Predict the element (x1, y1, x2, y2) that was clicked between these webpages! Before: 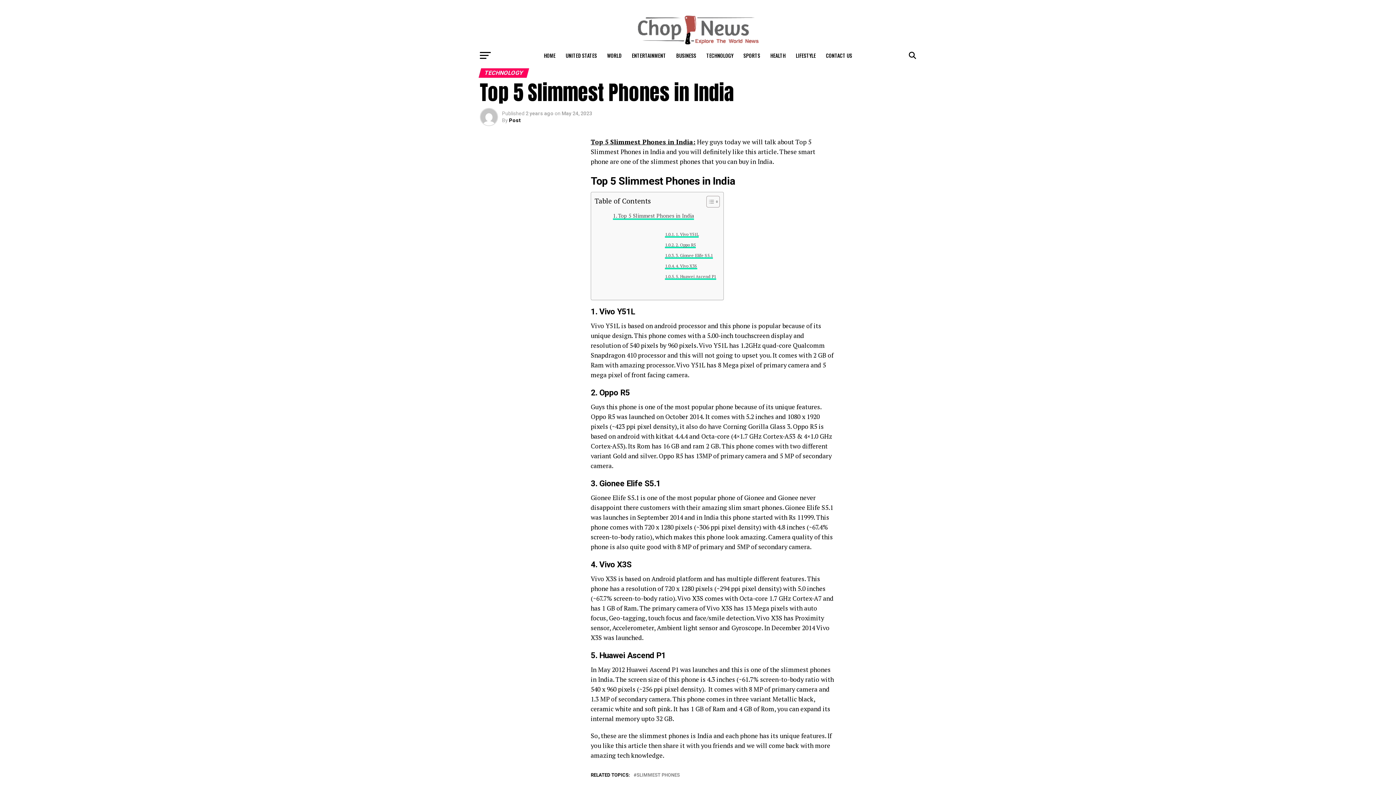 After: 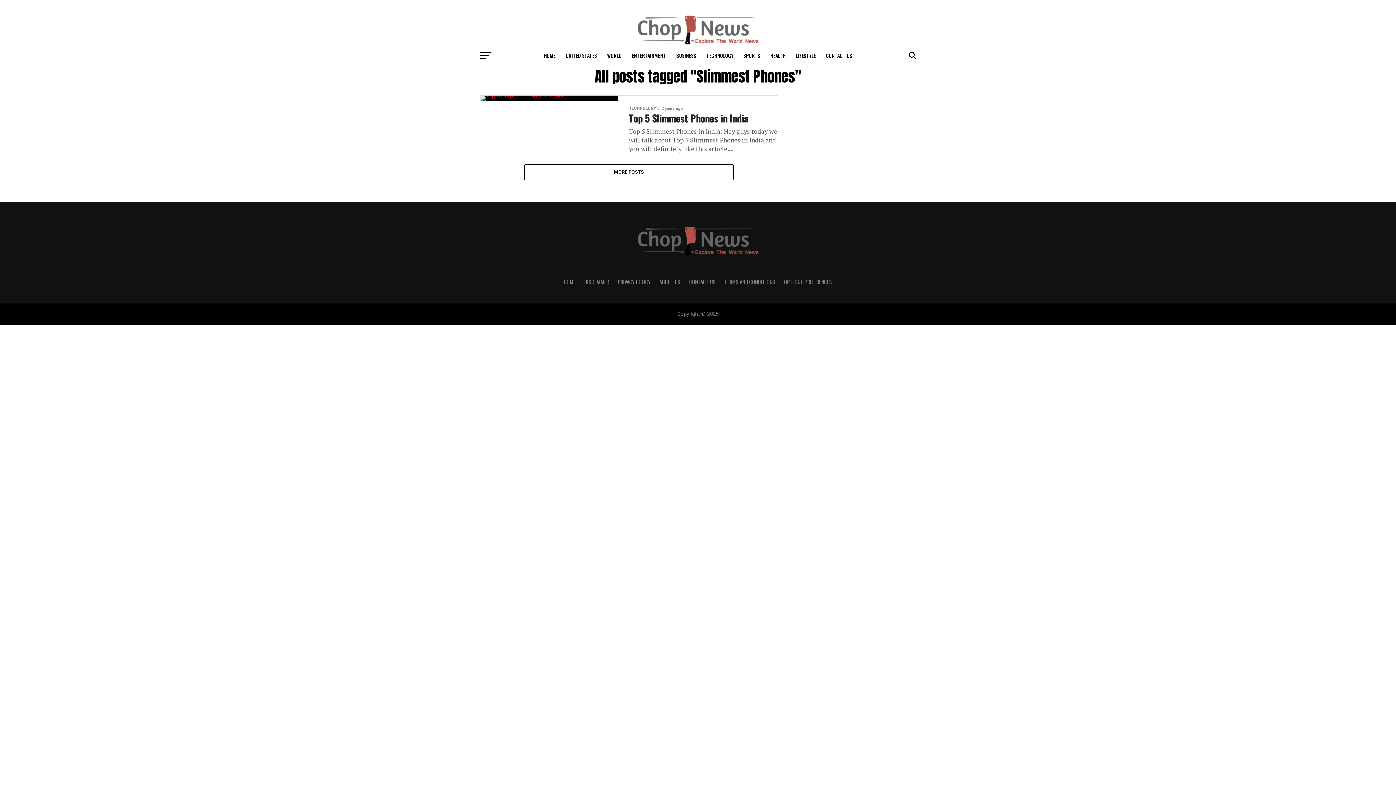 Action: bbox: (636, 773, 680, 777) label: SLIMMEST PHONES